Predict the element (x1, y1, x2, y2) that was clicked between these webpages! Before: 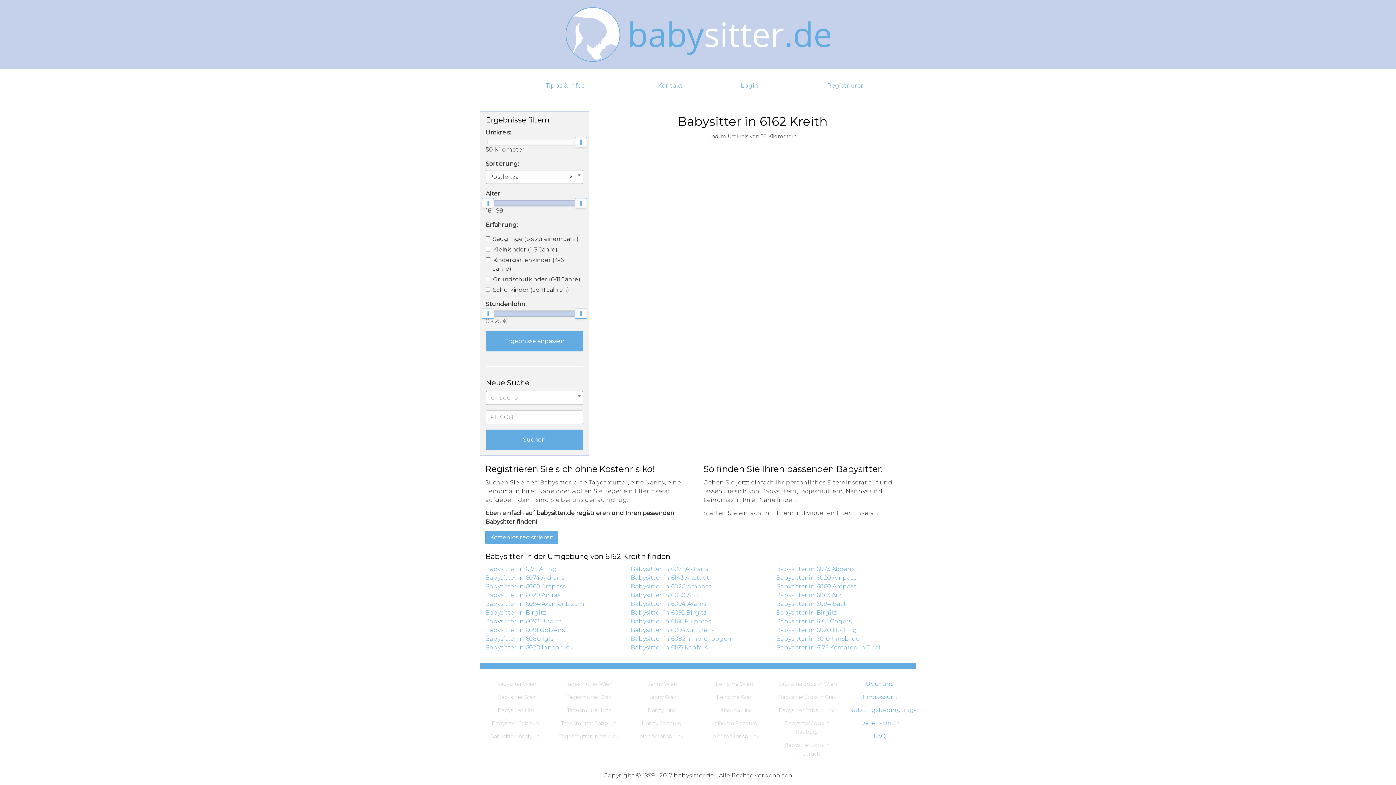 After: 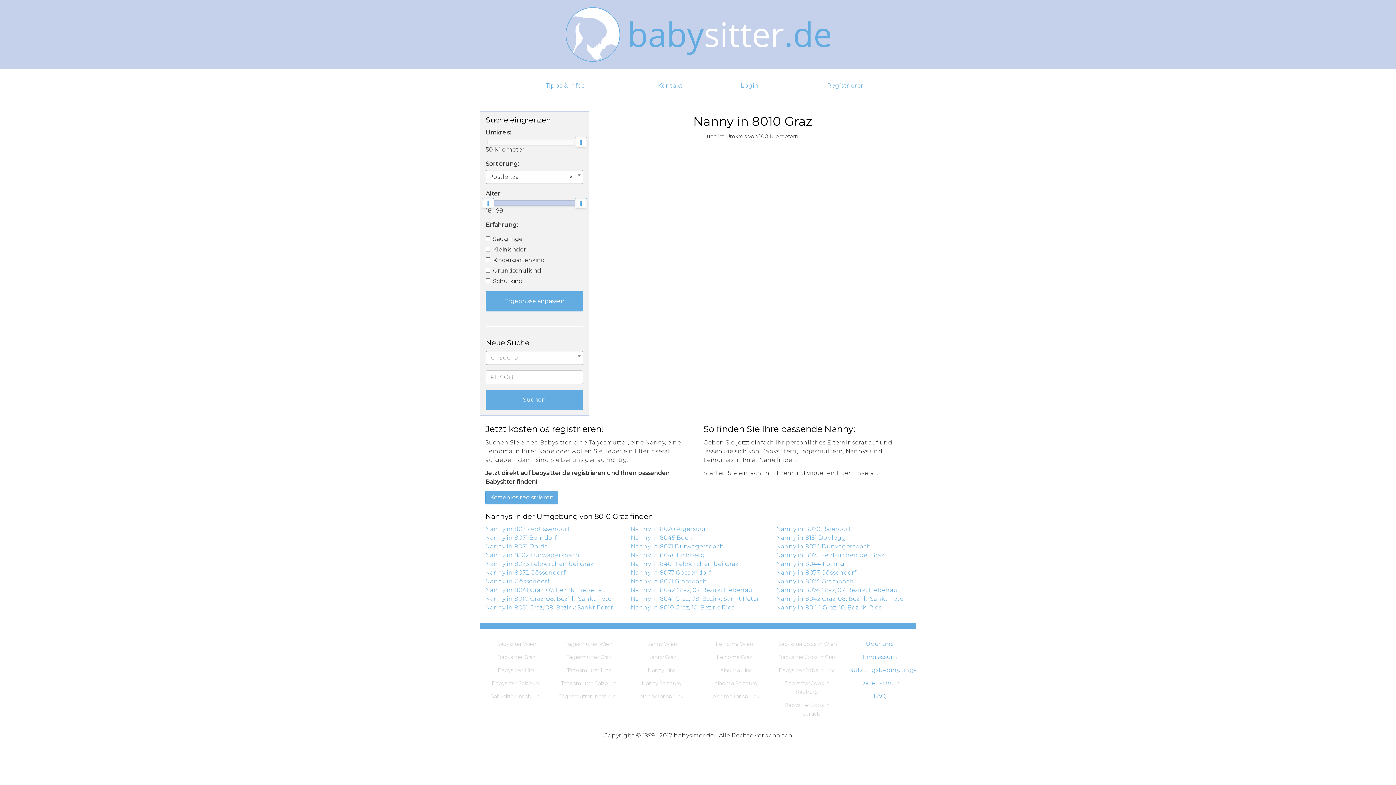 Action: label: Nanny Graz bbox: (647, 694, 676, 700)